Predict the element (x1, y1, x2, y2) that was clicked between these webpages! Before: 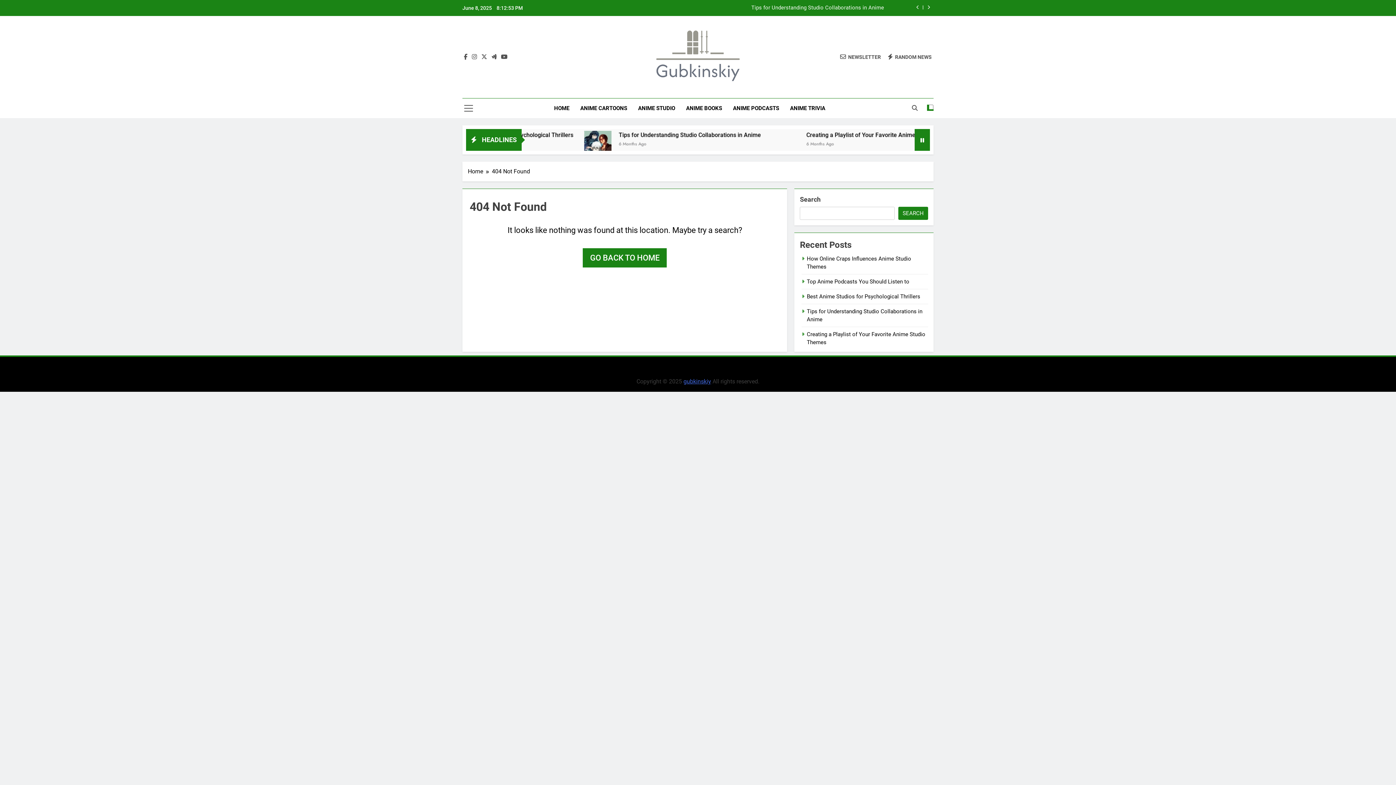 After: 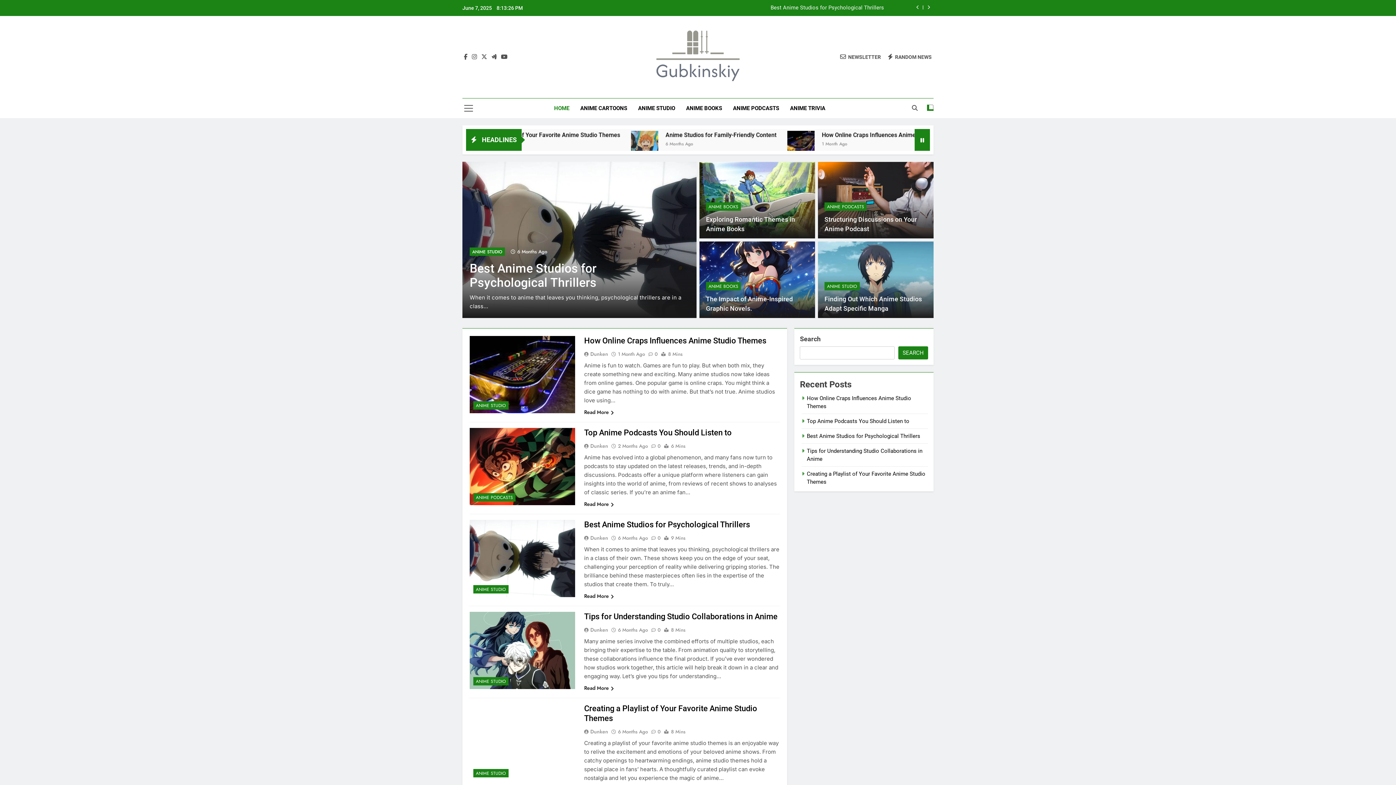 Action: bbox: (548, 98, 574, 118) label: HOME